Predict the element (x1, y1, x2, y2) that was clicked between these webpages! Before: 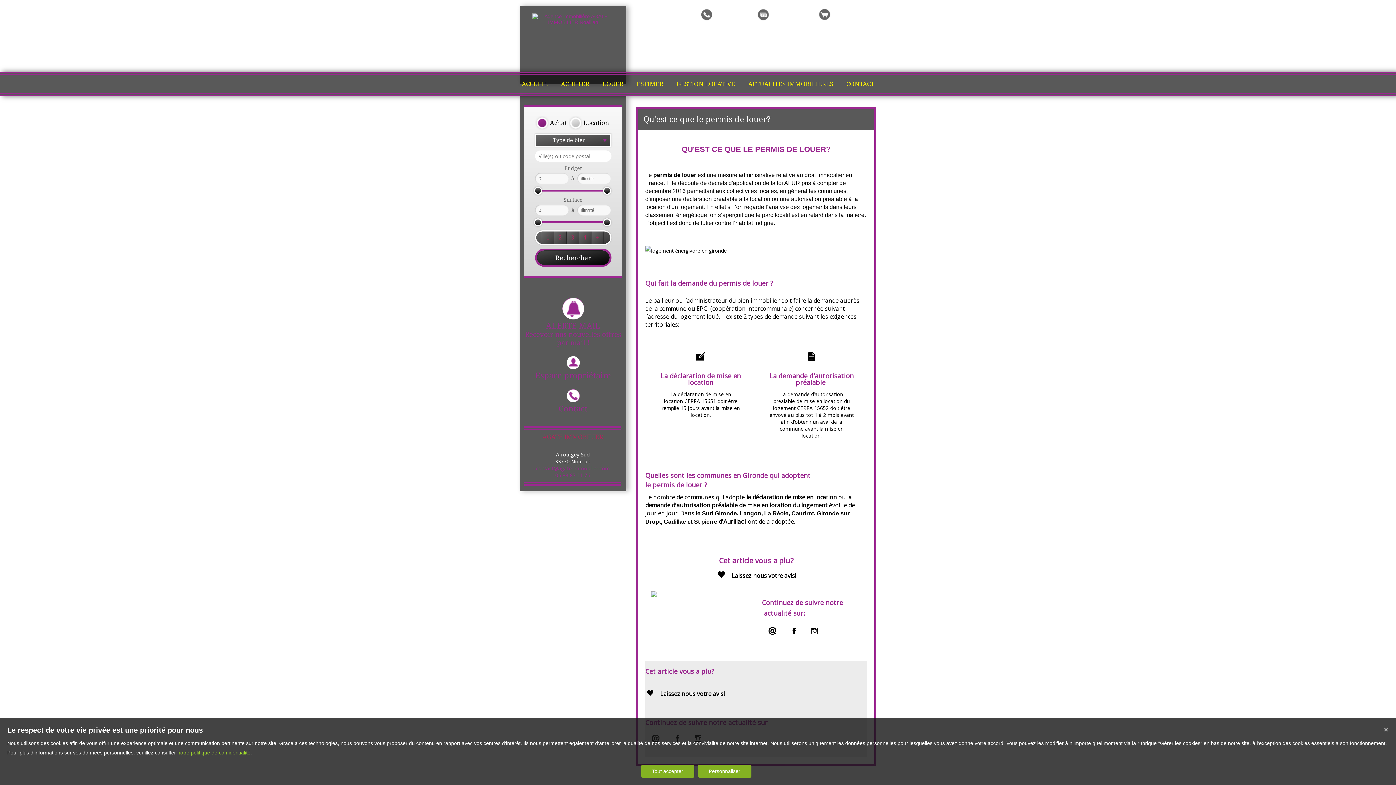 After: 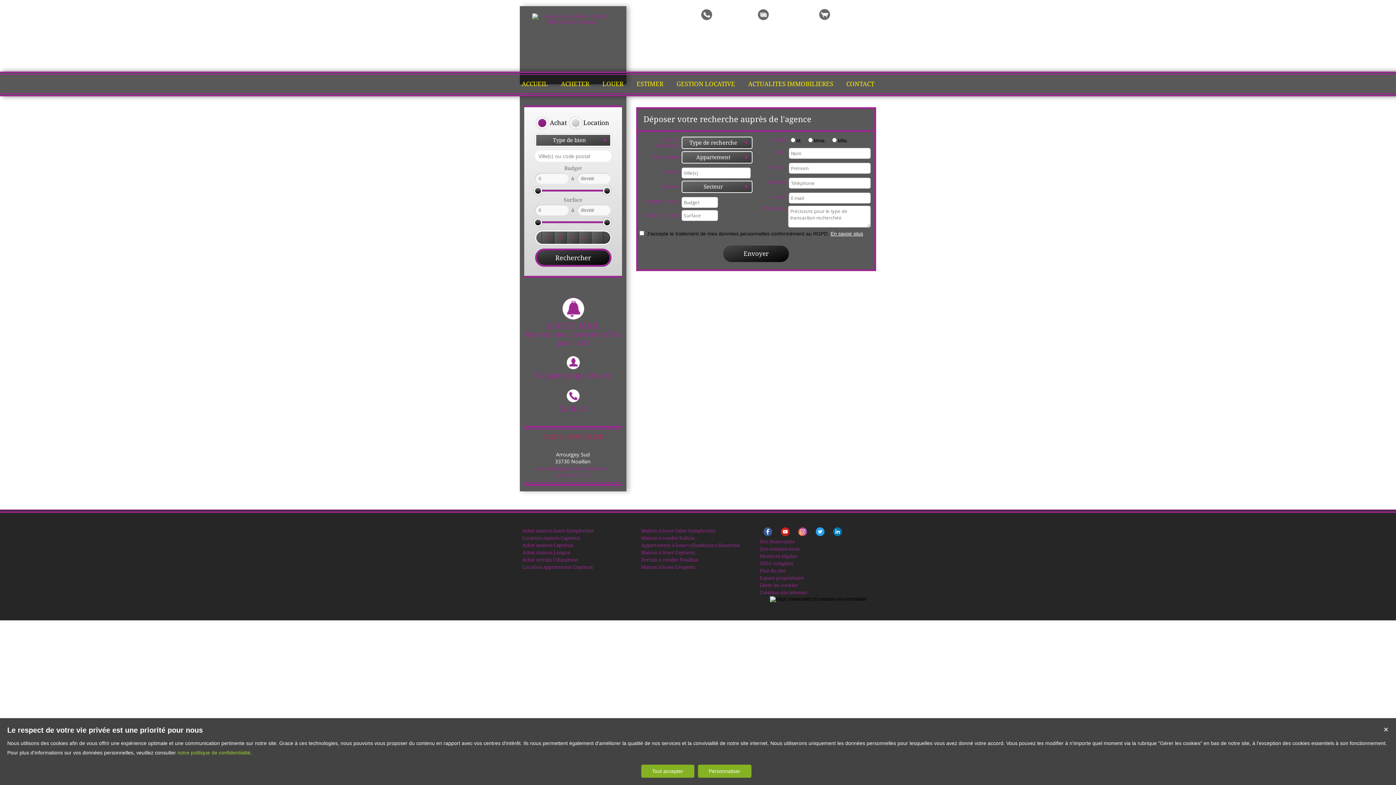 Action: bbox: (756, 7, 810, 21) label: Ma recherche